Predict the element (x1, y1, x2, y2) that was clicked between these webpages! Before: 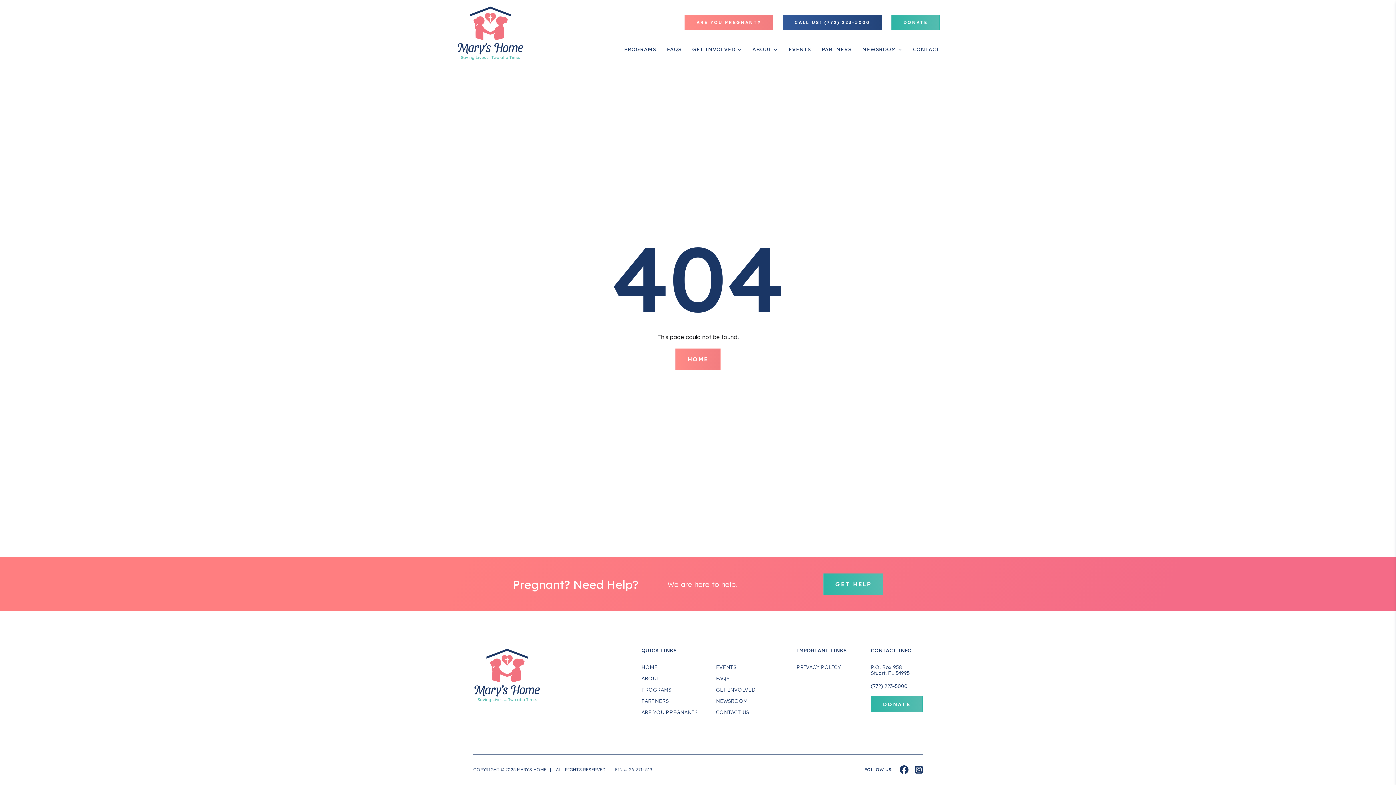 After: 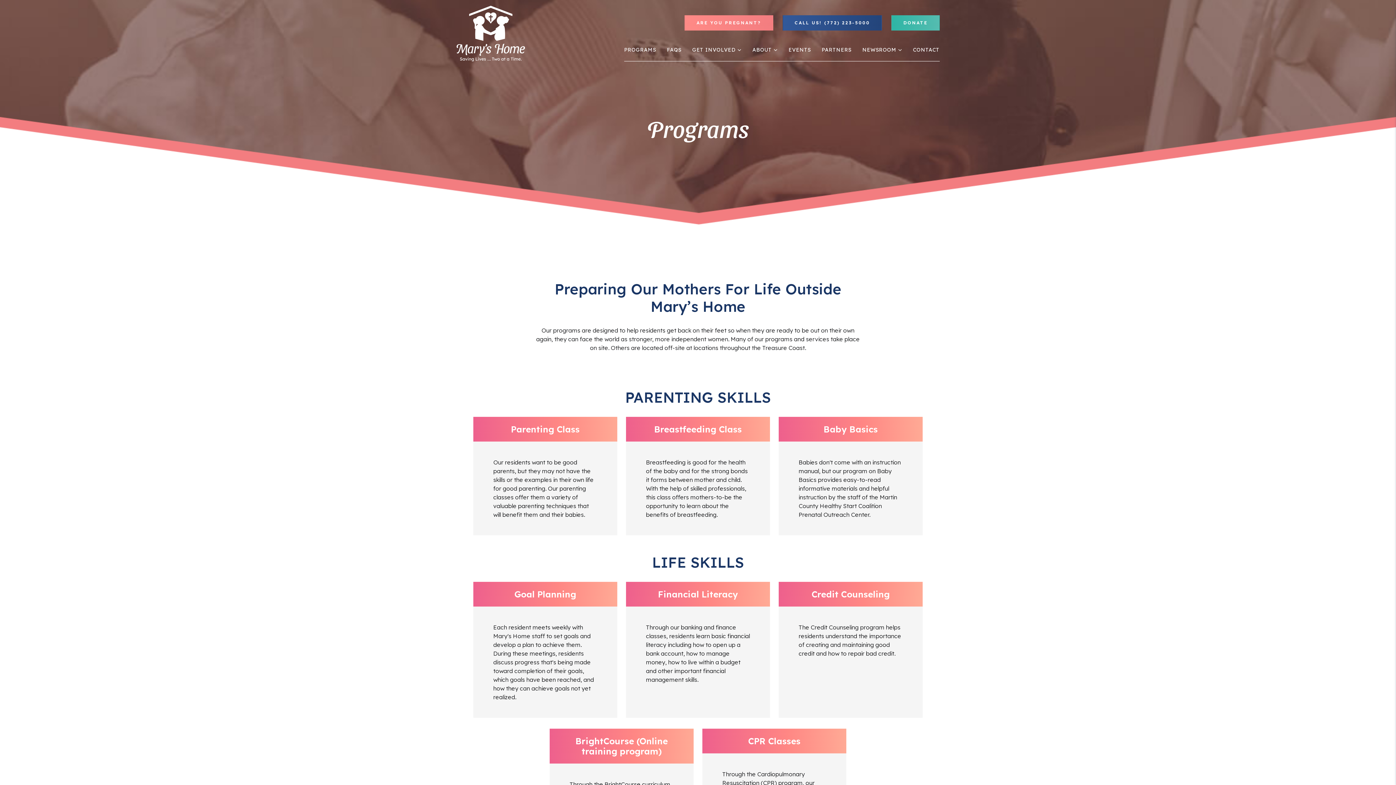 Action: bbox: (624, 46, 656, 52) label: PROGRAMS